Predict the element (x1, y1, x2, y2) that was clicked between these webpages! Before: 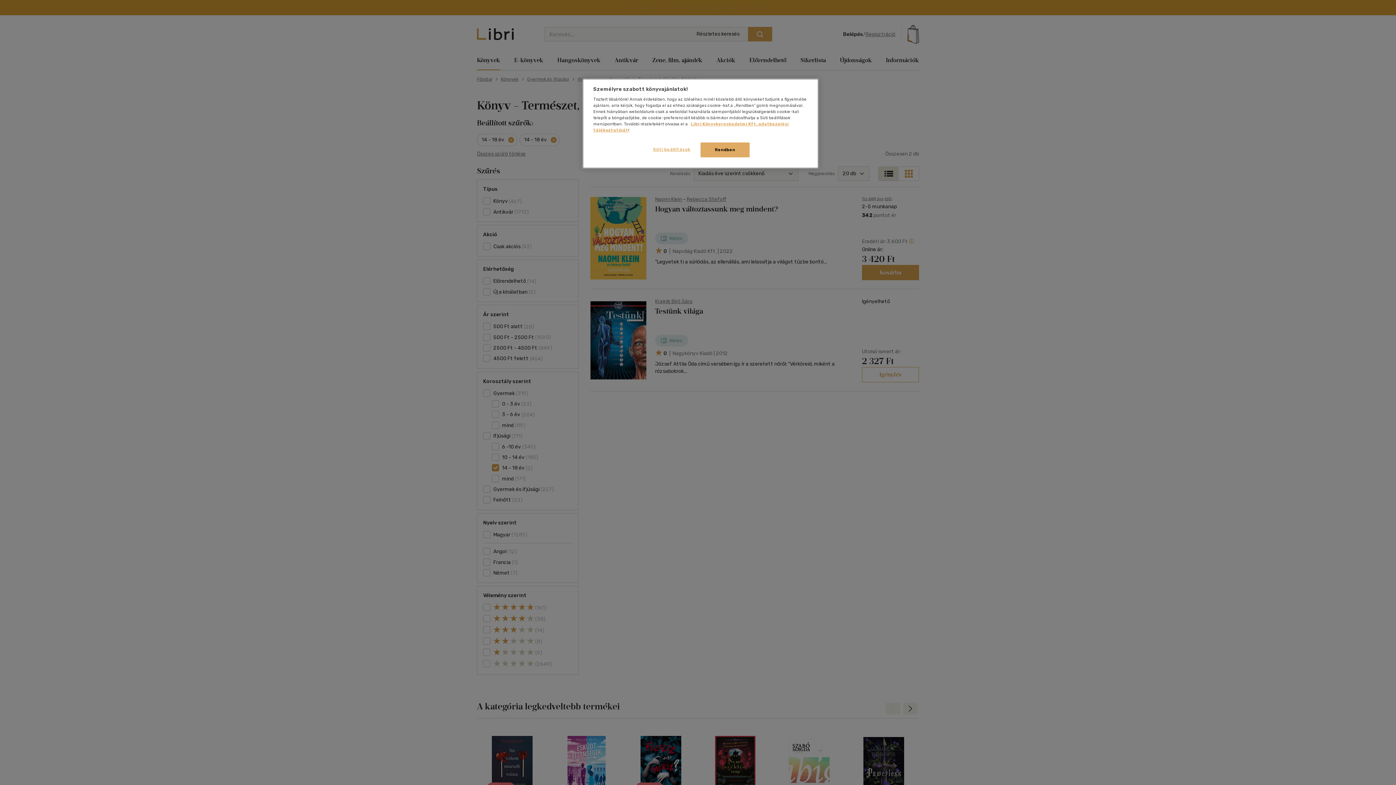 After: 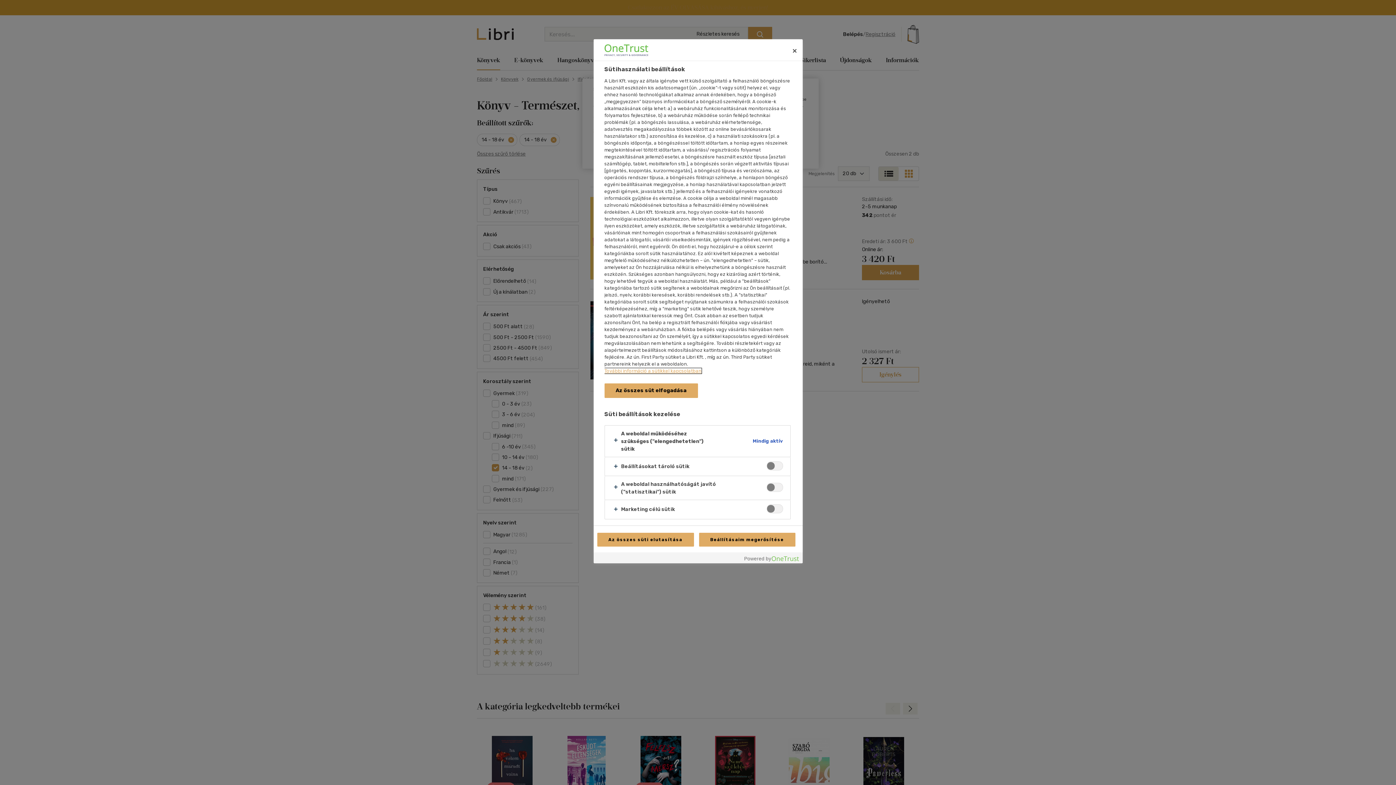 Action: label: Süti beállítások bbox: (647, 142, 696, 156)